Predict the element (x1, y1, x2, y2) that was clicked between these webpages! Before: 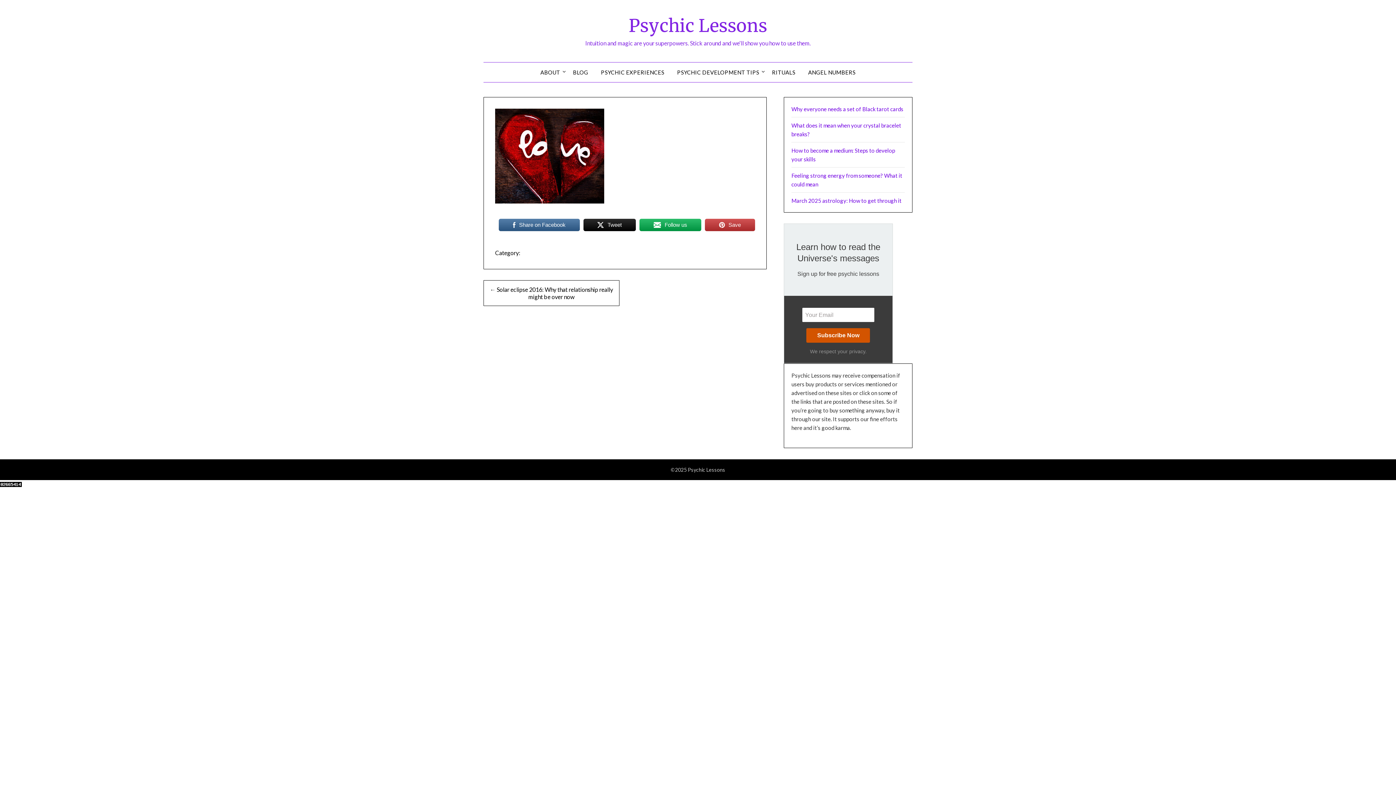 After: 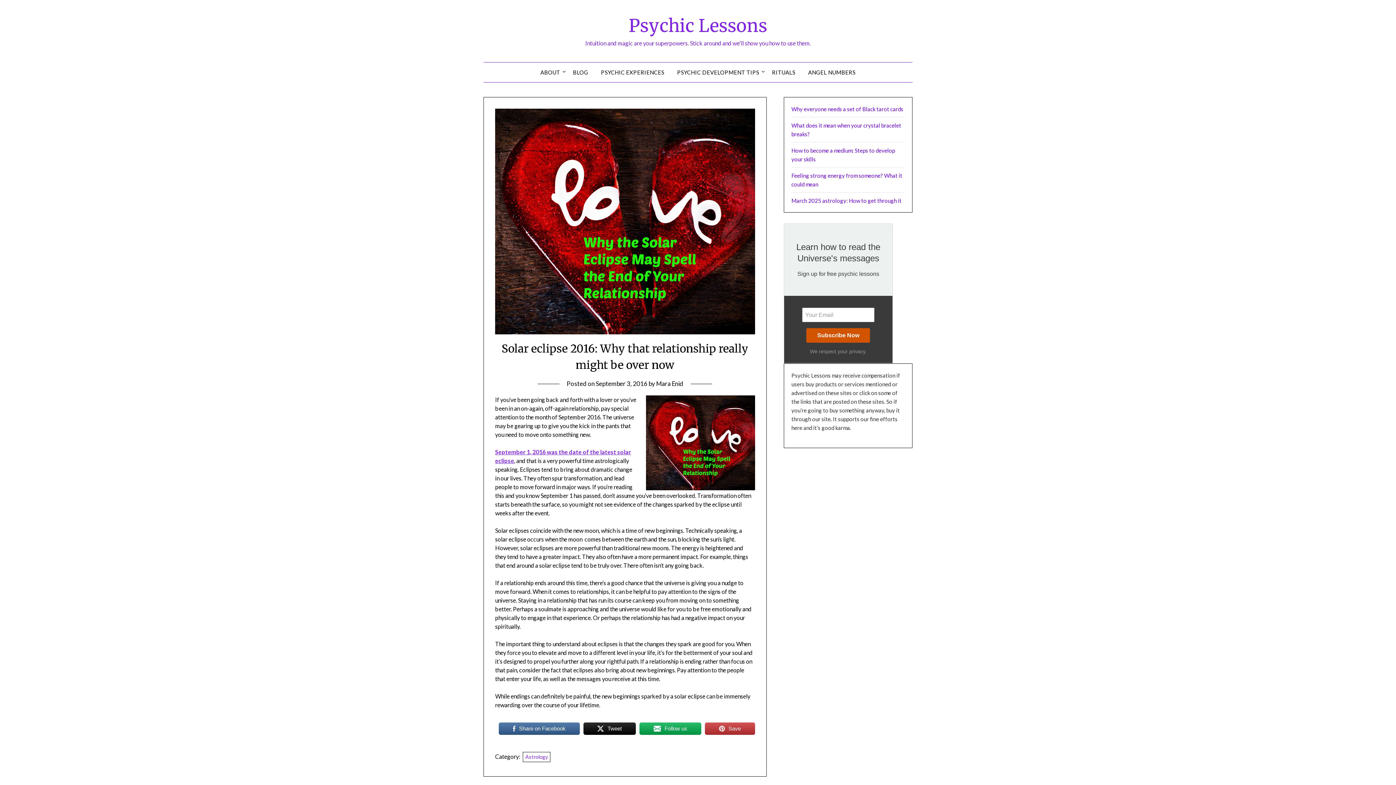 Action: label: ← Solar eclipse 2016: Why that relationship really might be over now bbox: (489, 286, 613, 300)